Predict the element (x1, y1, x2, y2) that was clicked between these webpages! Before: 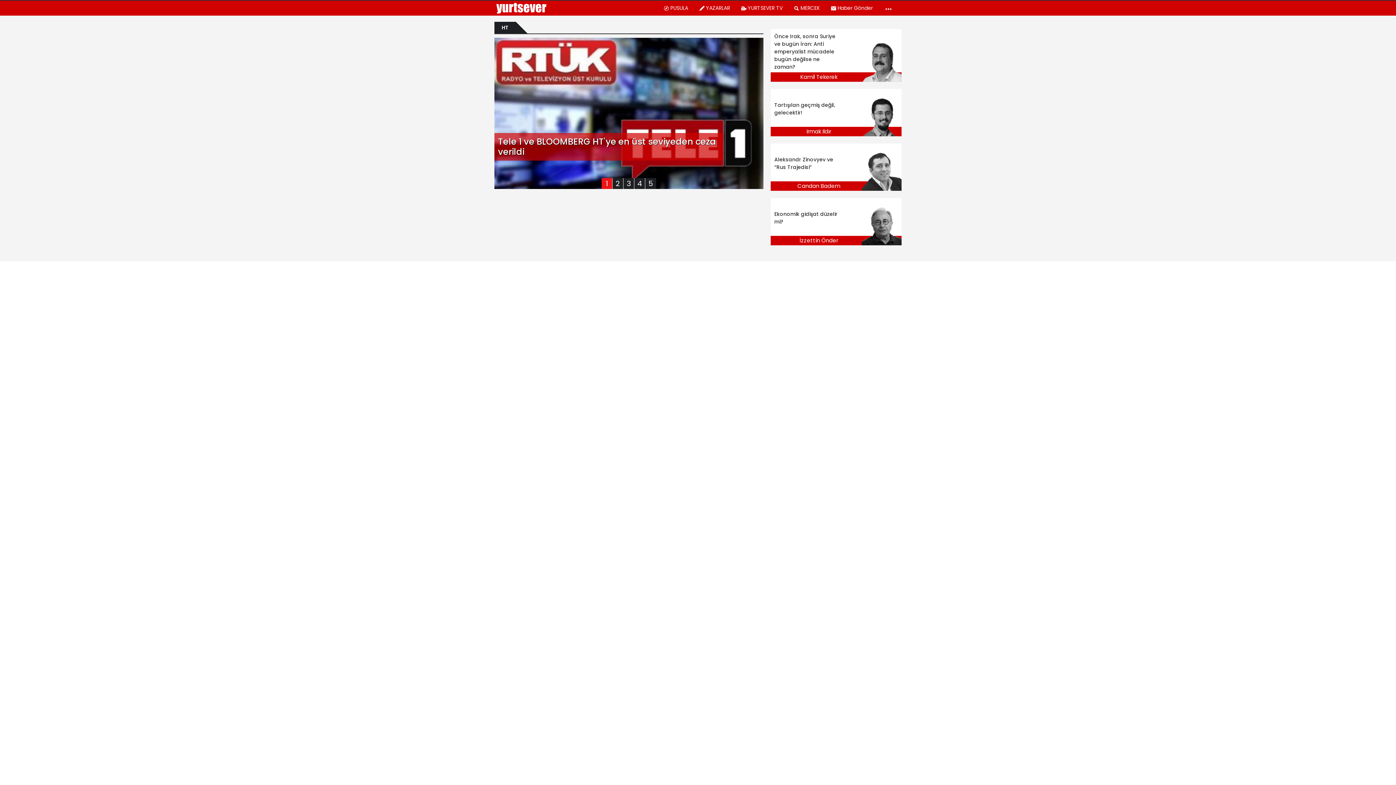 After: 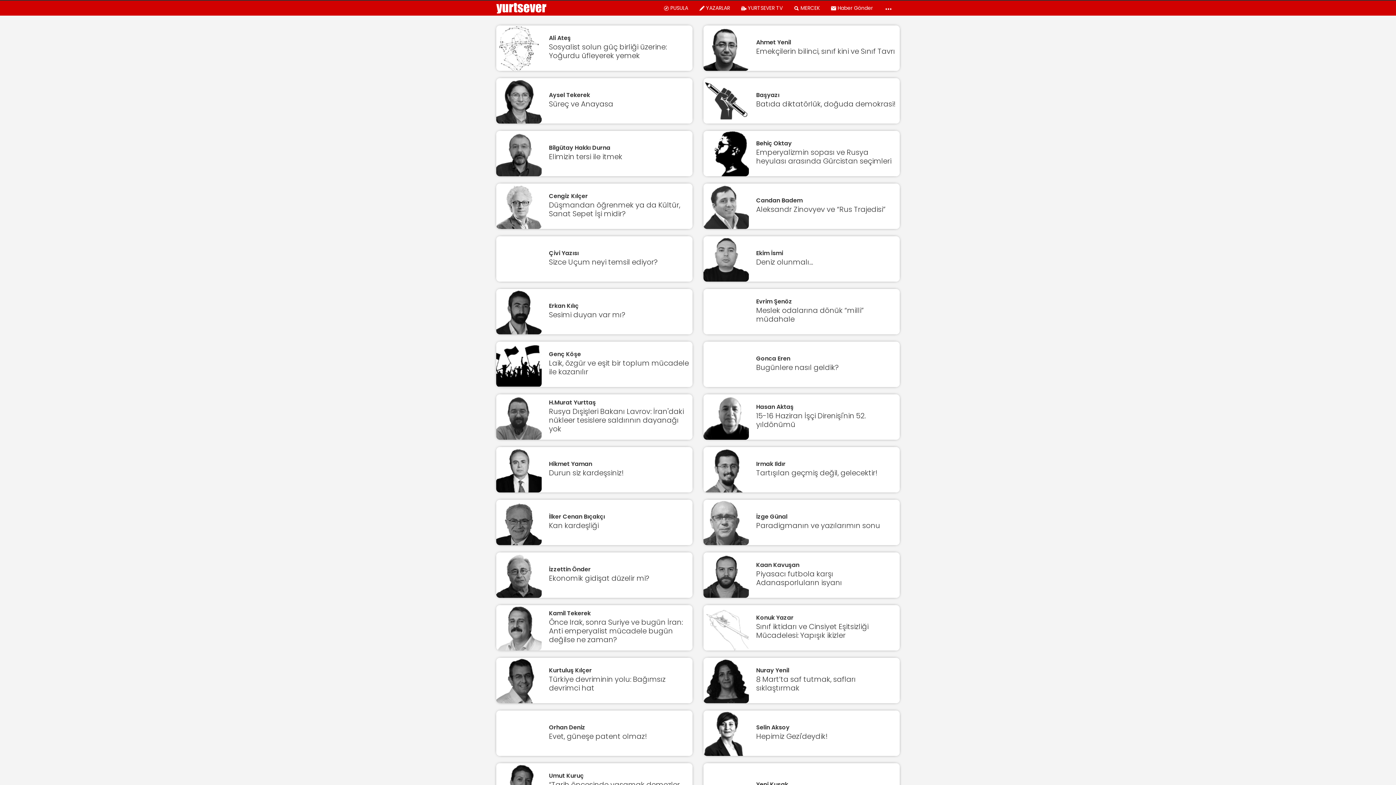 Action: label: YAZARLAR bbox: (693, 0, 735, 15)